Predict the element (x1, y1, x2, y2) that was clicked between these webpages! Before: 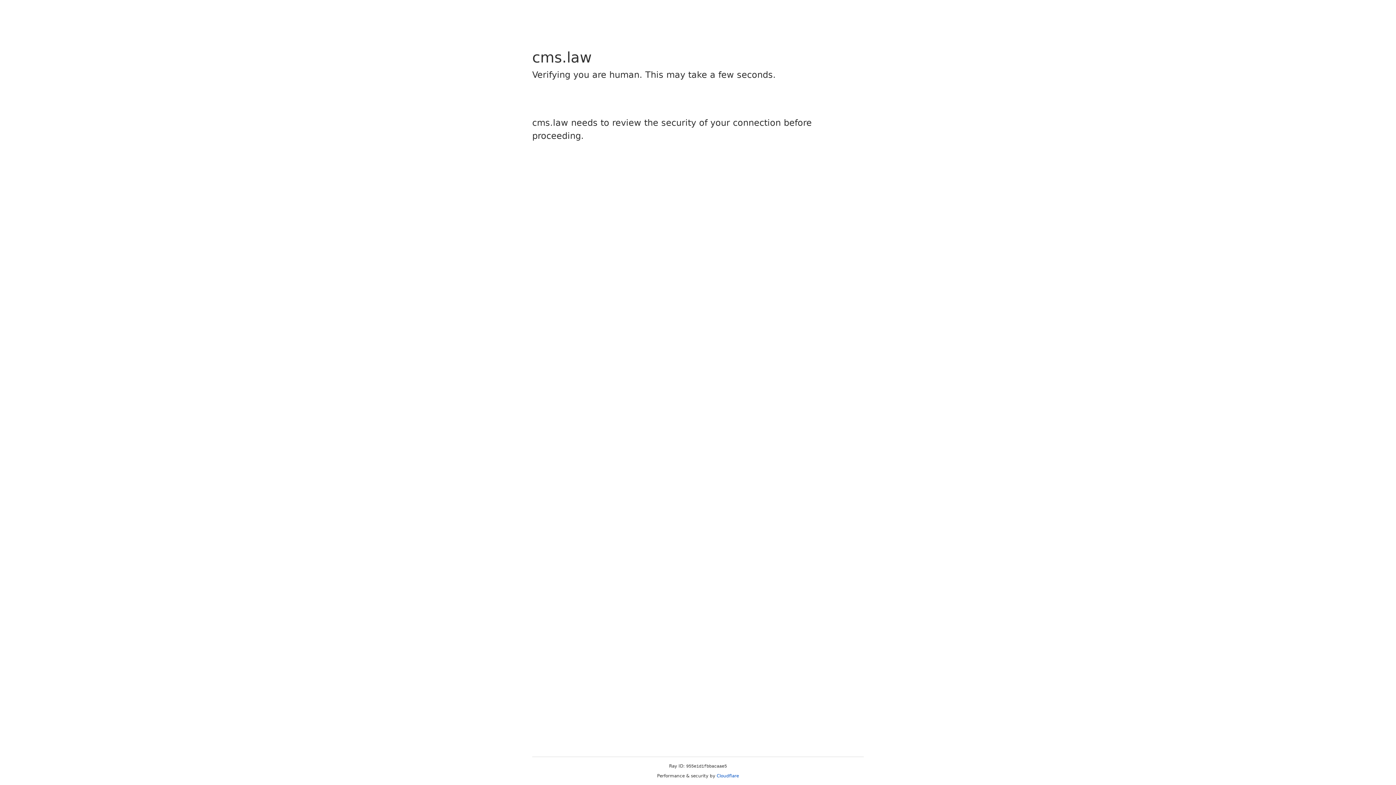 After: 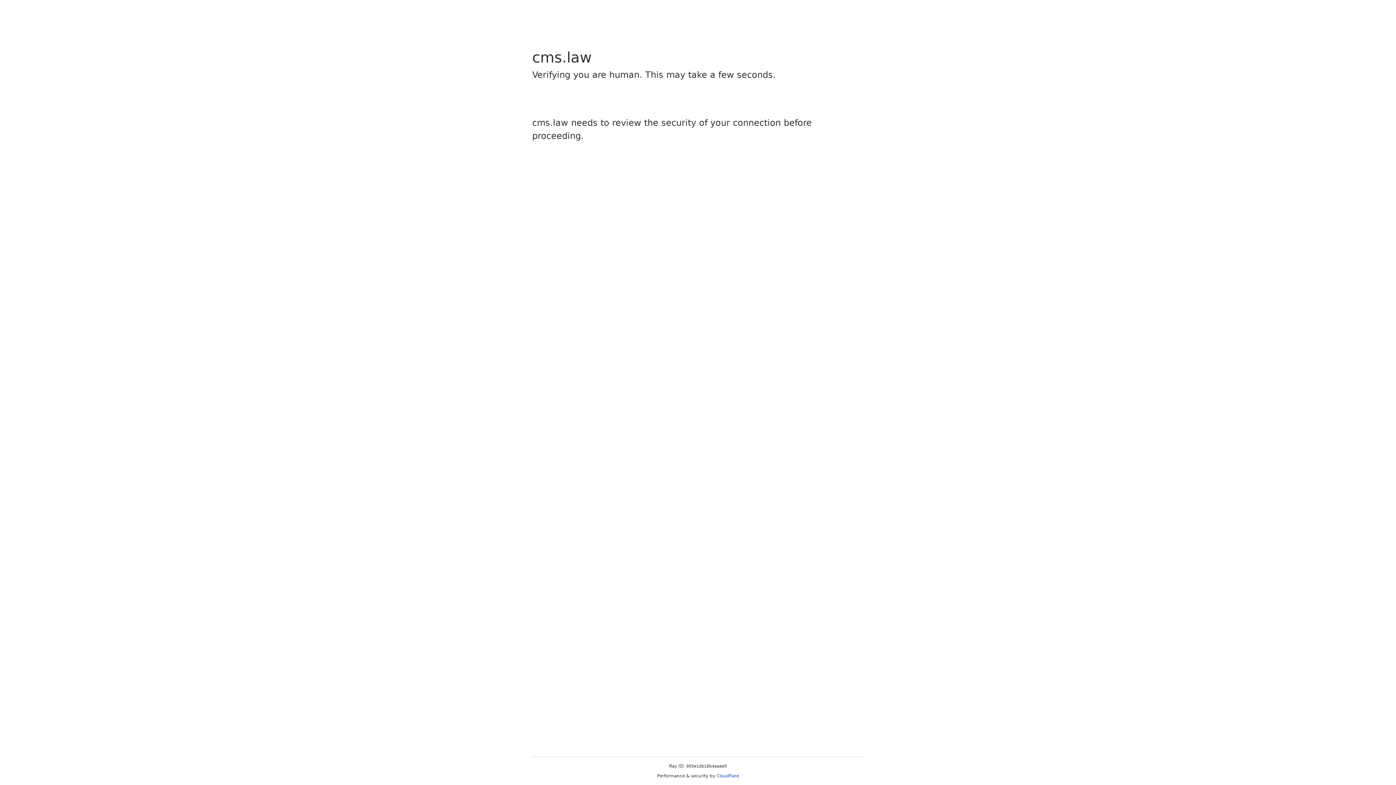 Action: label: Cloudflare bbox: (716, 773, 739, 778)